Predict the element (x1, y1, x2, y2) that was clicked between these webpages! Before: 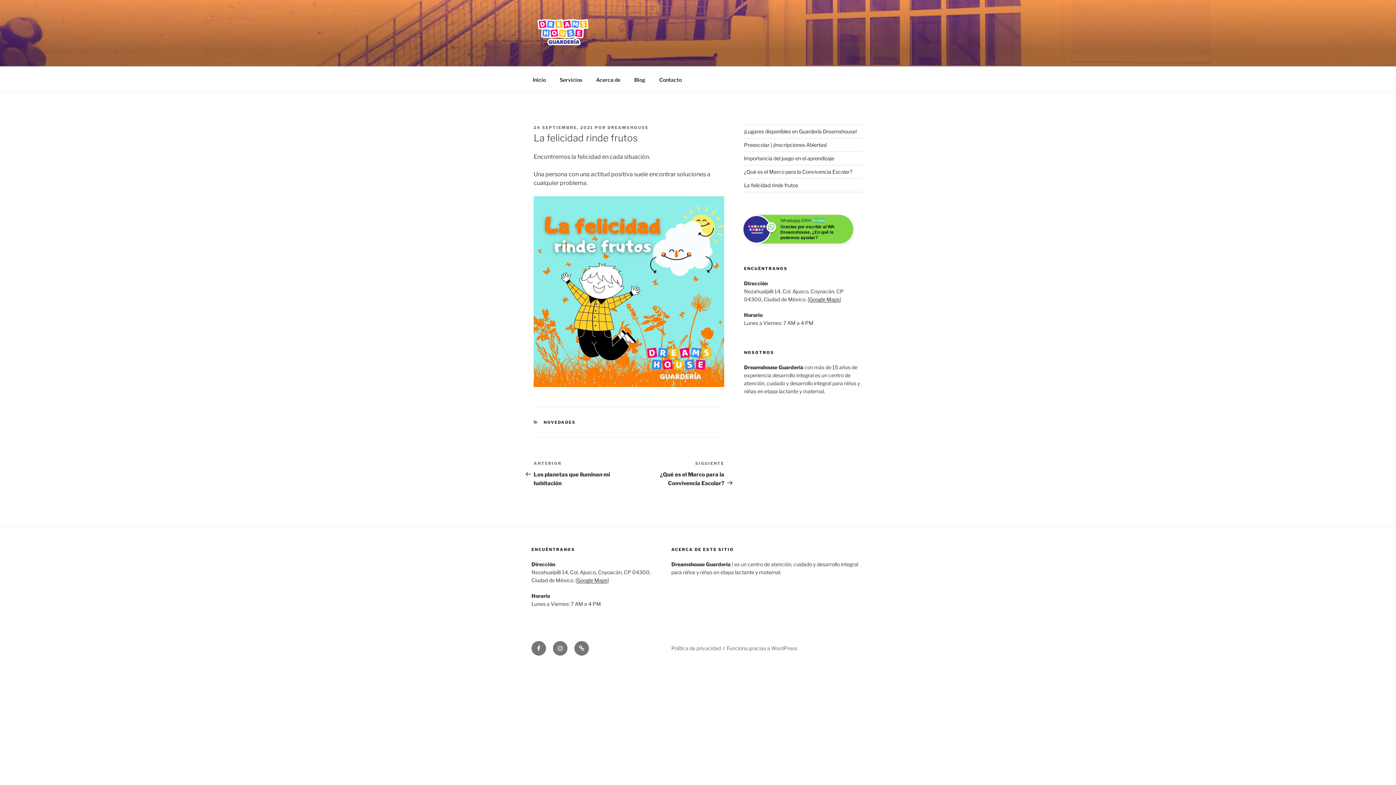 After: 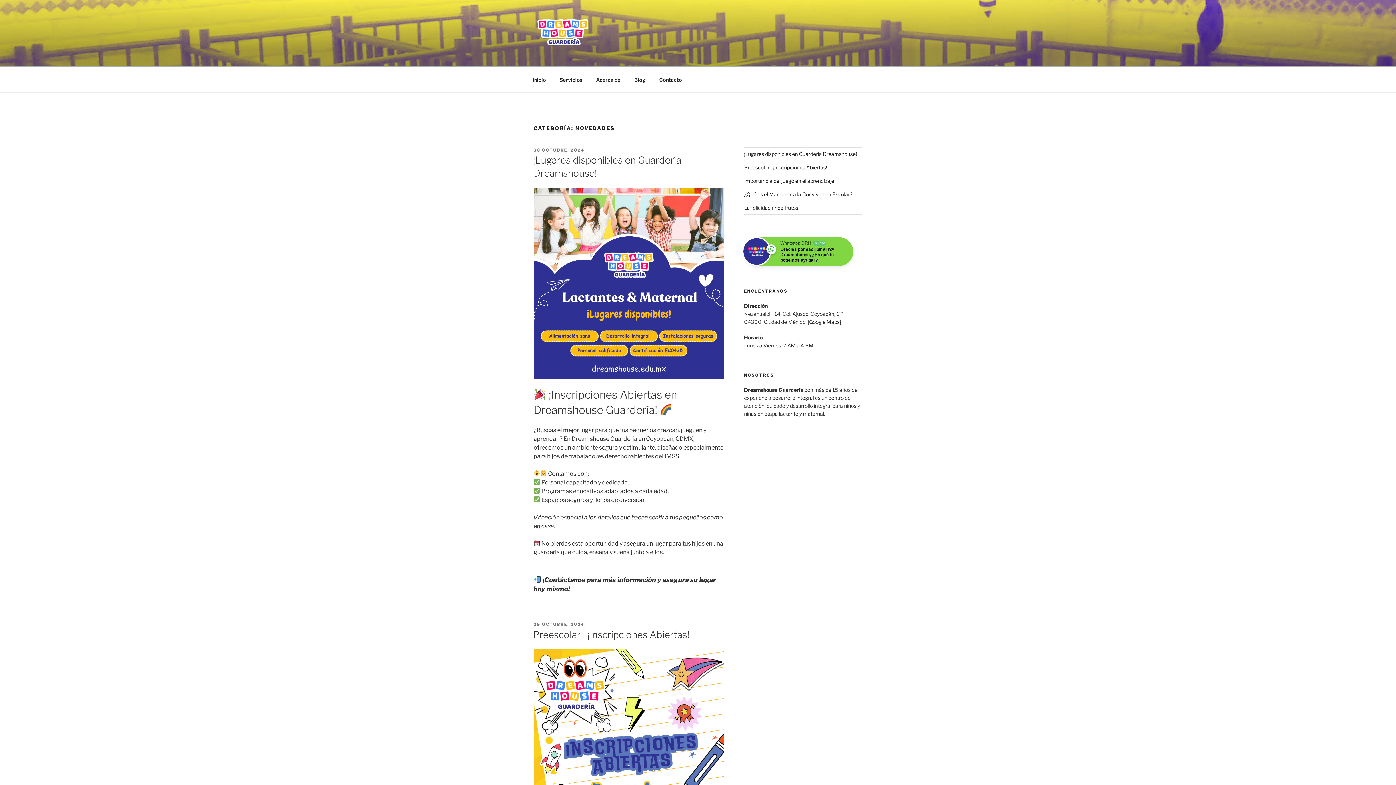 Action: label: NOVEDADES bbox: (543, 419, 575, 424)